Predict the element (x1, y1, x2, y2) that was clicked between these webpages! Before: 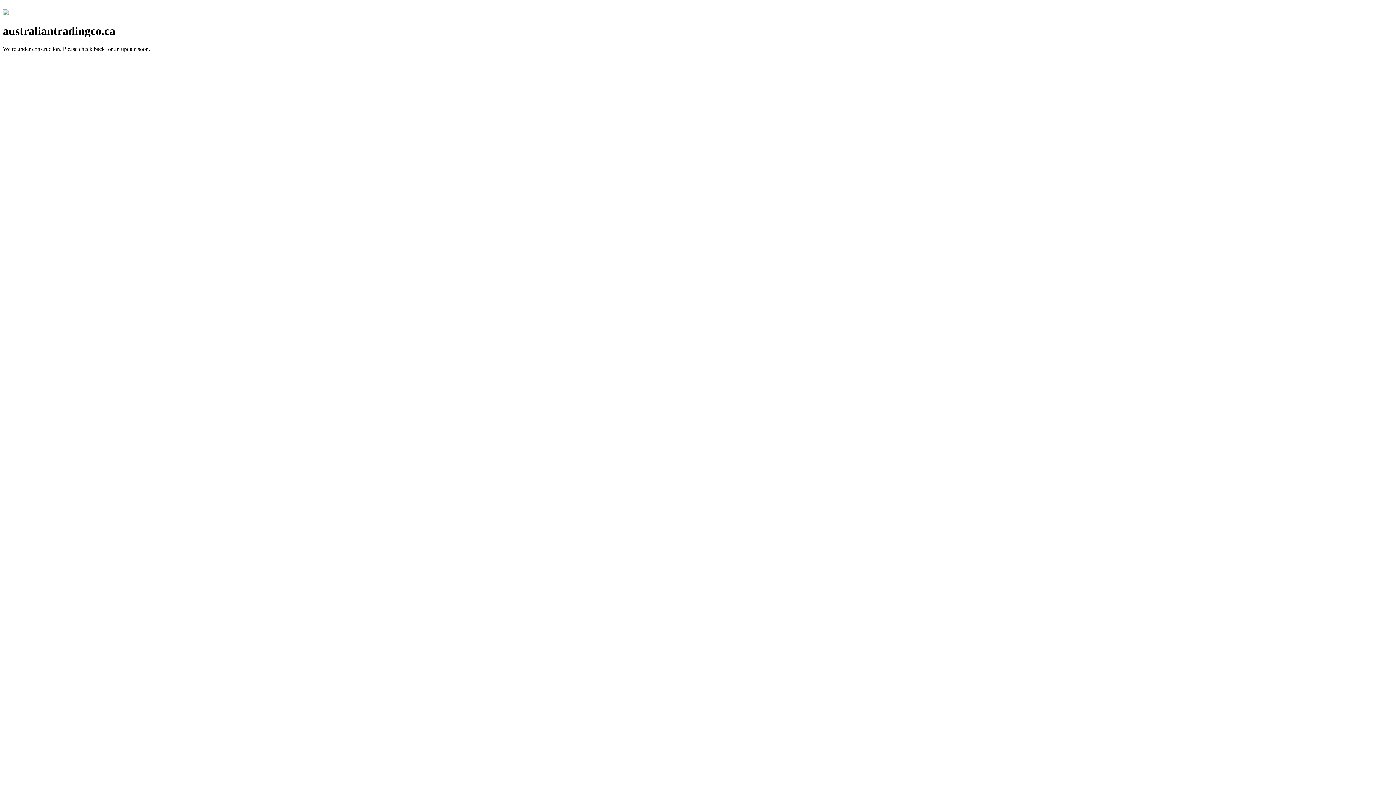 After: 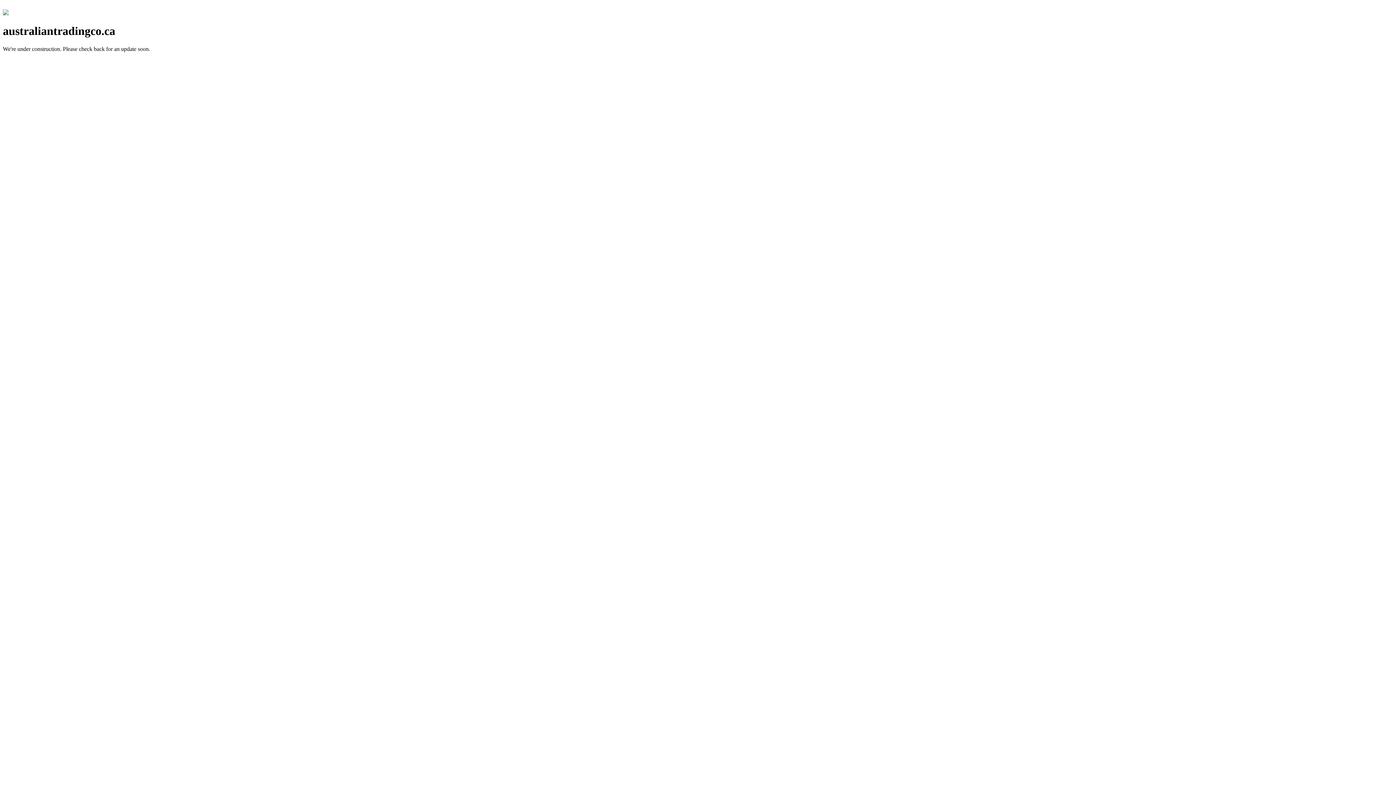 Action: bbox: (2, 10, 8, 16)